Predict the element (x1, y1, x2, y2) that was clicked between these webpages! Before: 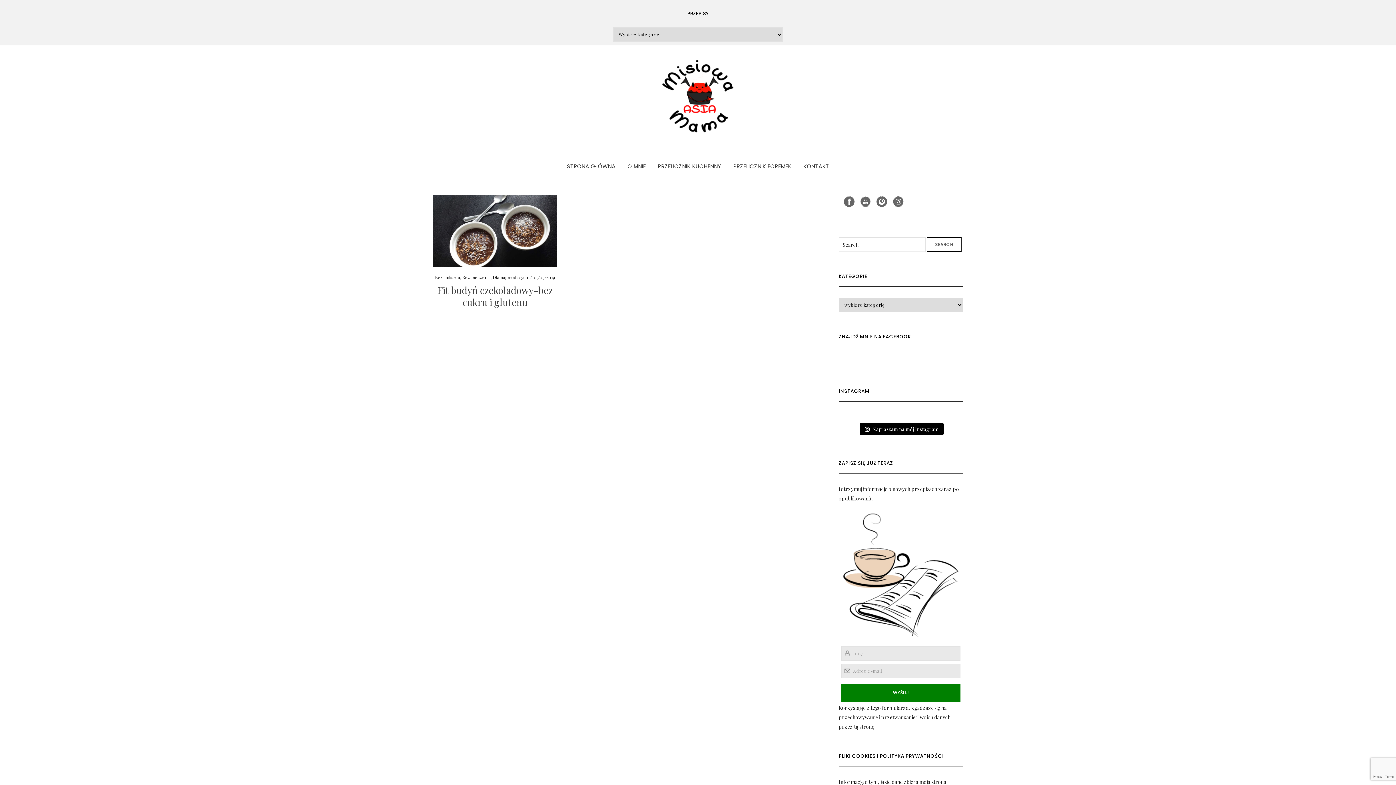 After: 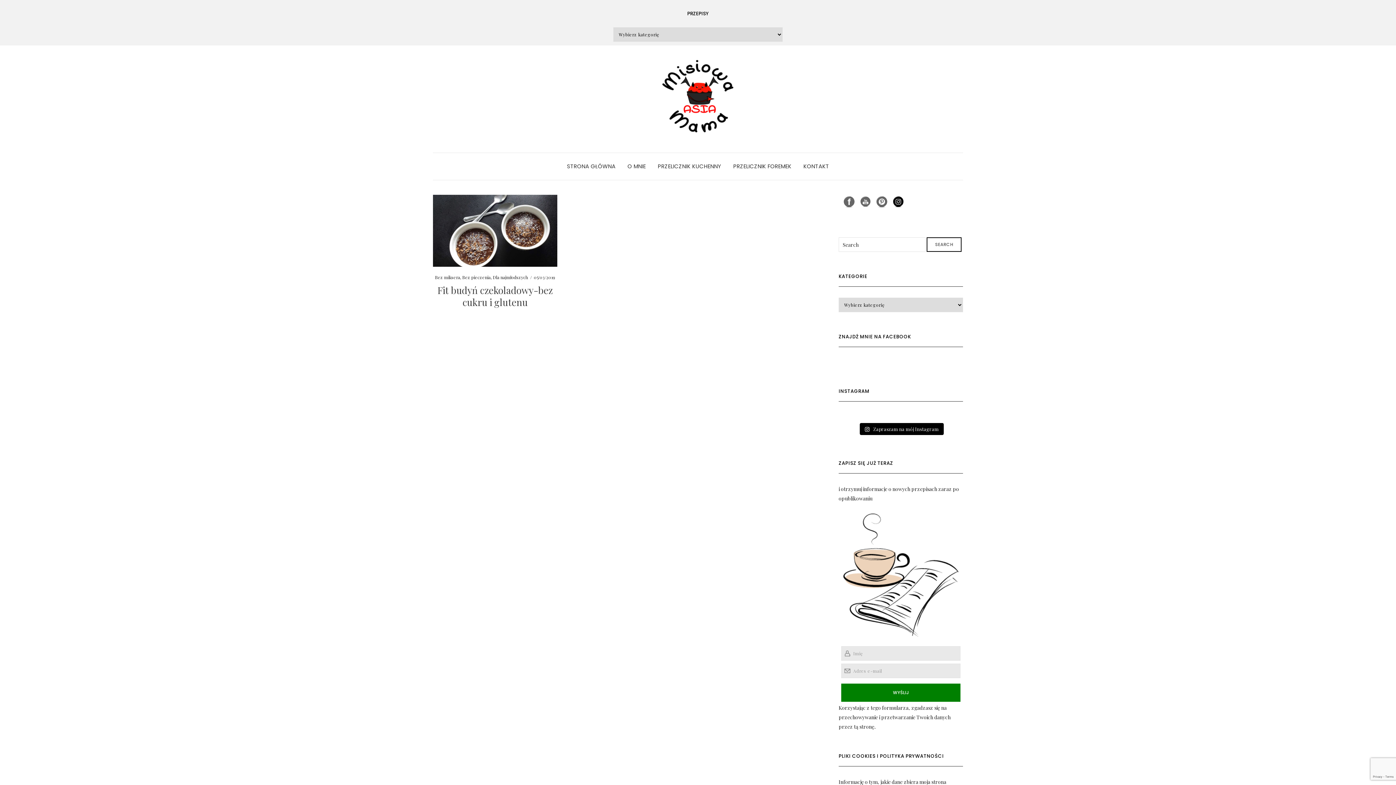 Action: bbox: (893, 196, 904, 207)